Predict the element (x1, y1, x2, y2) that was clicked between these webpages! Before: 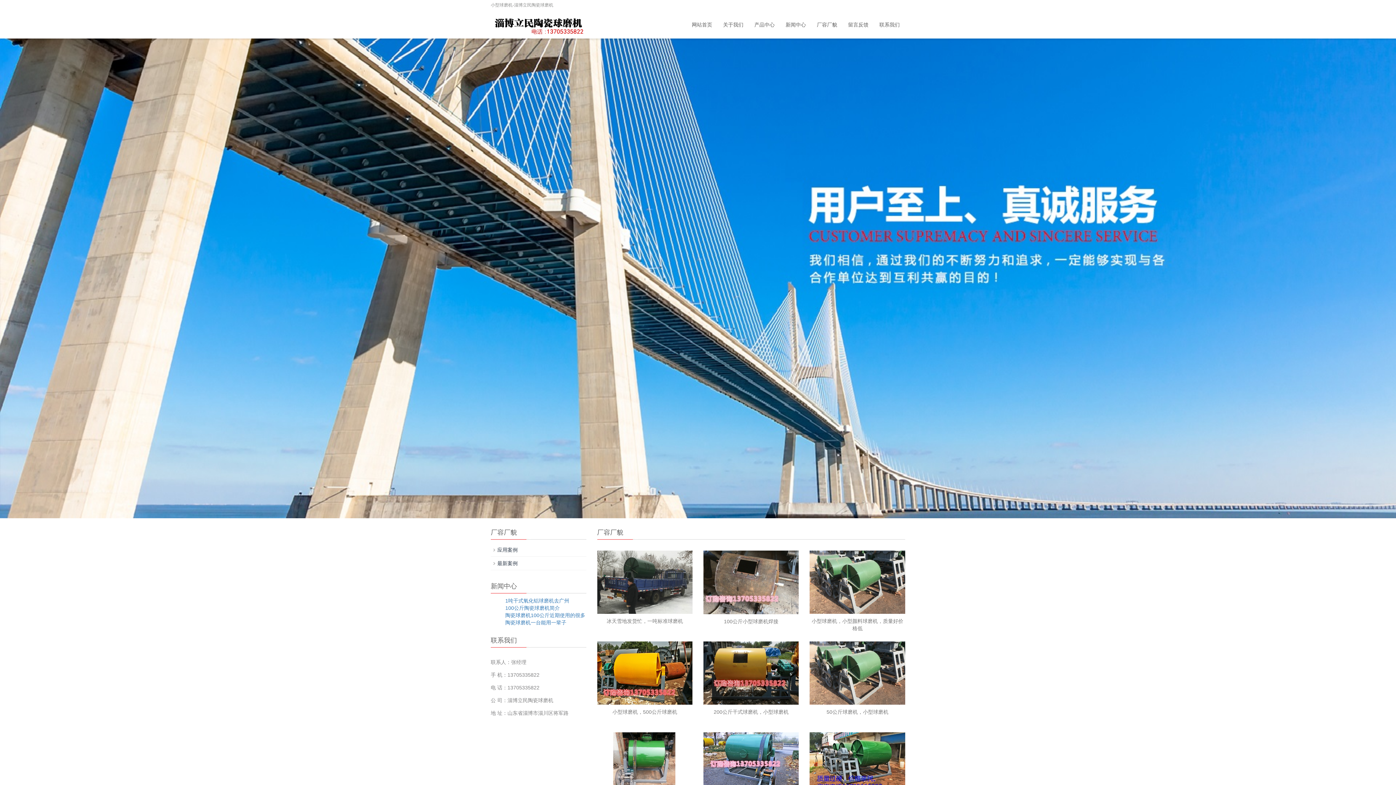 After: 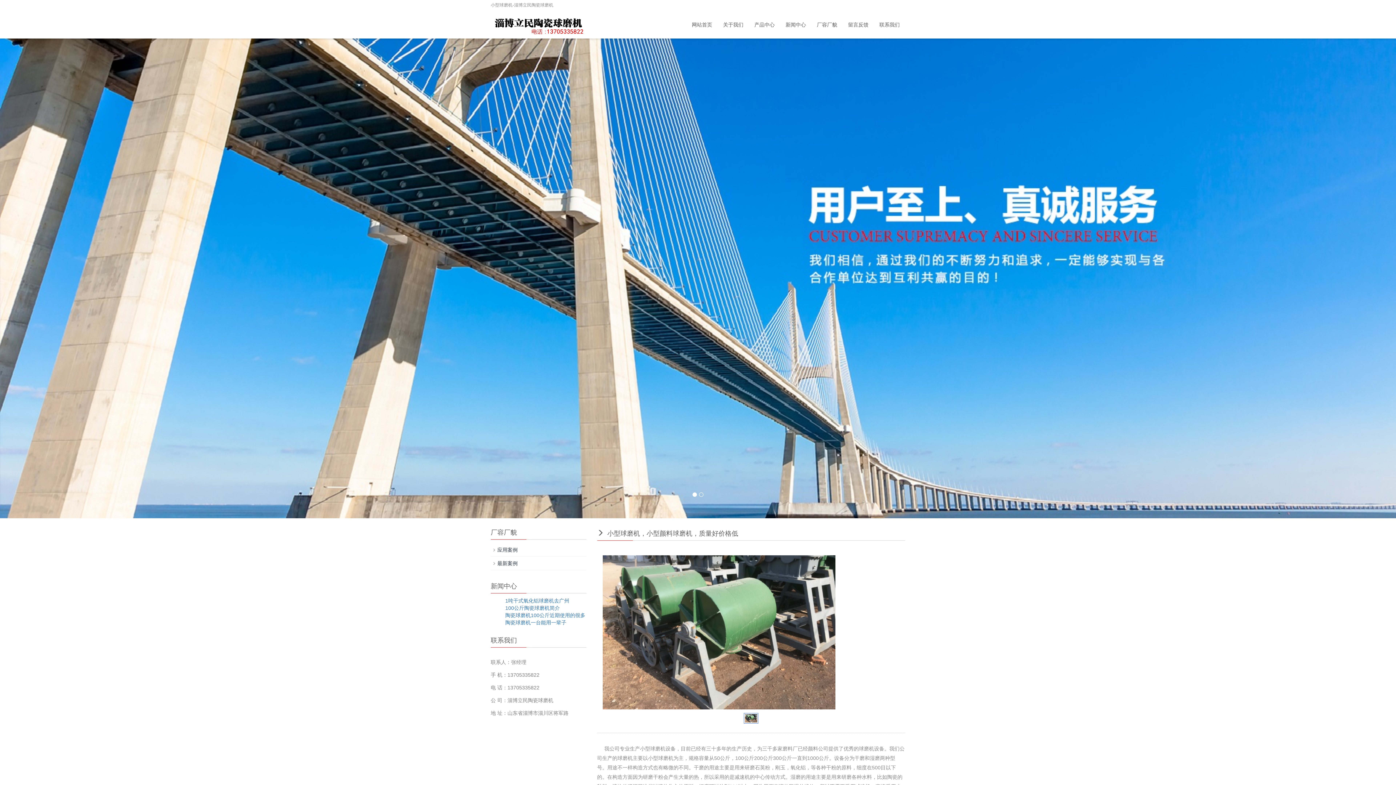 Action: bbox: (809, 551, 905, 615)